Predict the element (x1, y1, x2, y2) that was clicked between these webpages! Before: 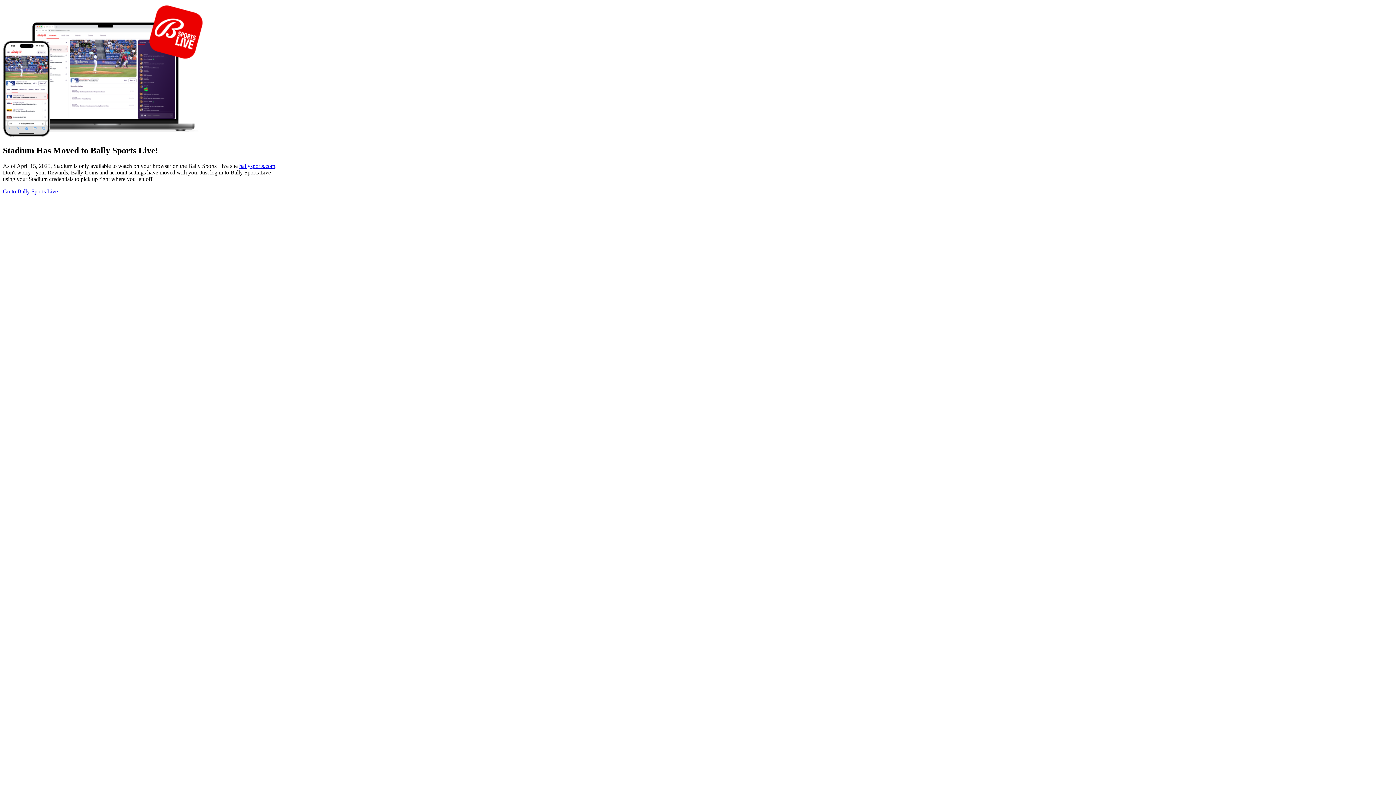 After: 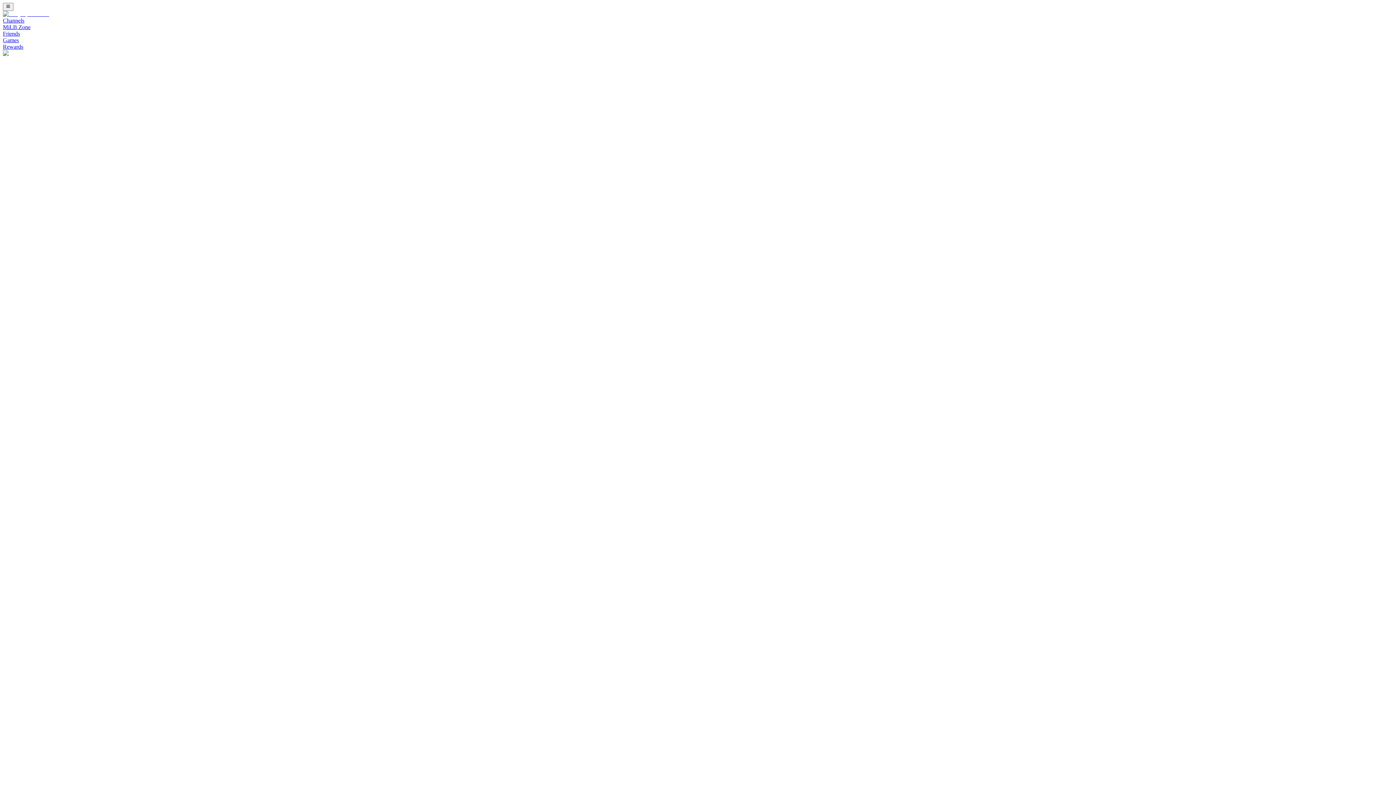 Action: bbox: (239, 162, 275, 169) label: ballysports.com